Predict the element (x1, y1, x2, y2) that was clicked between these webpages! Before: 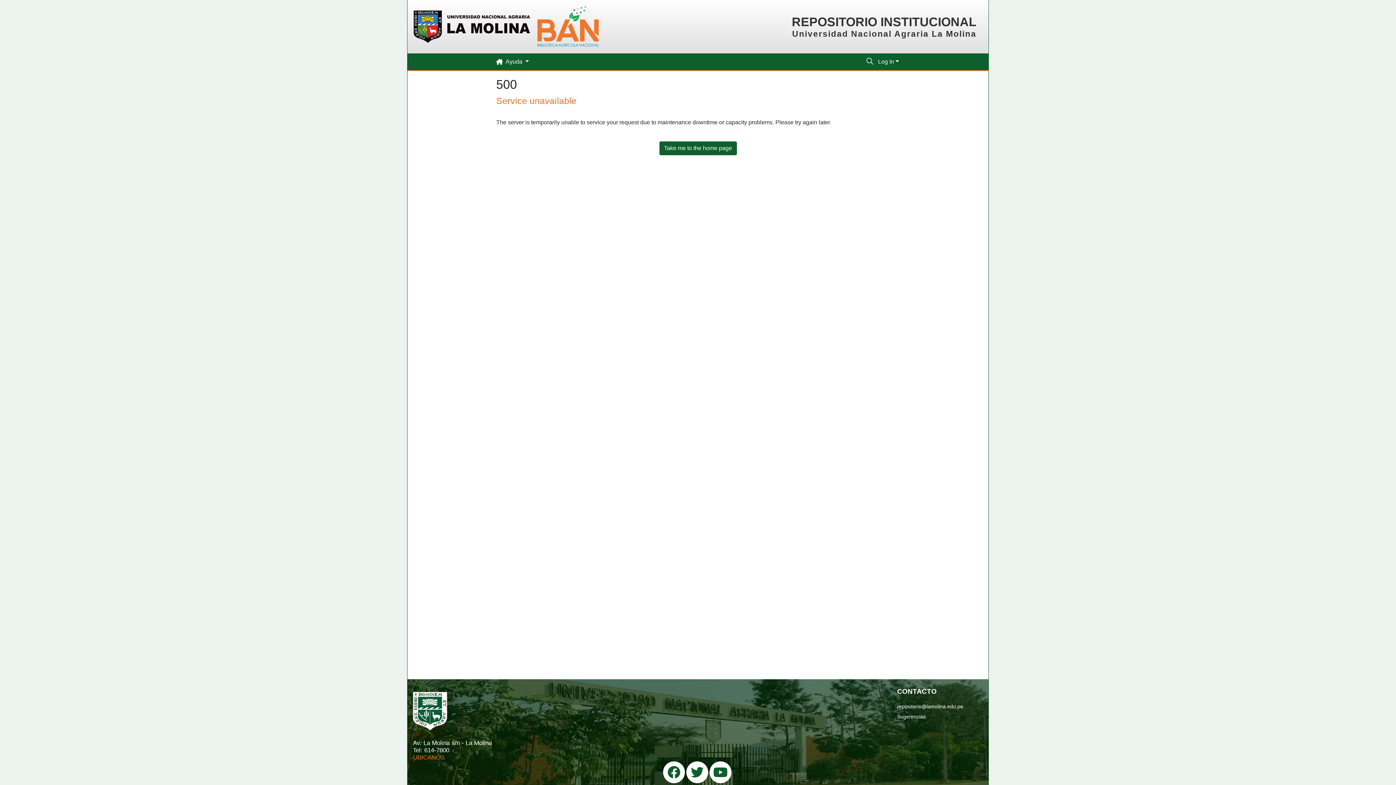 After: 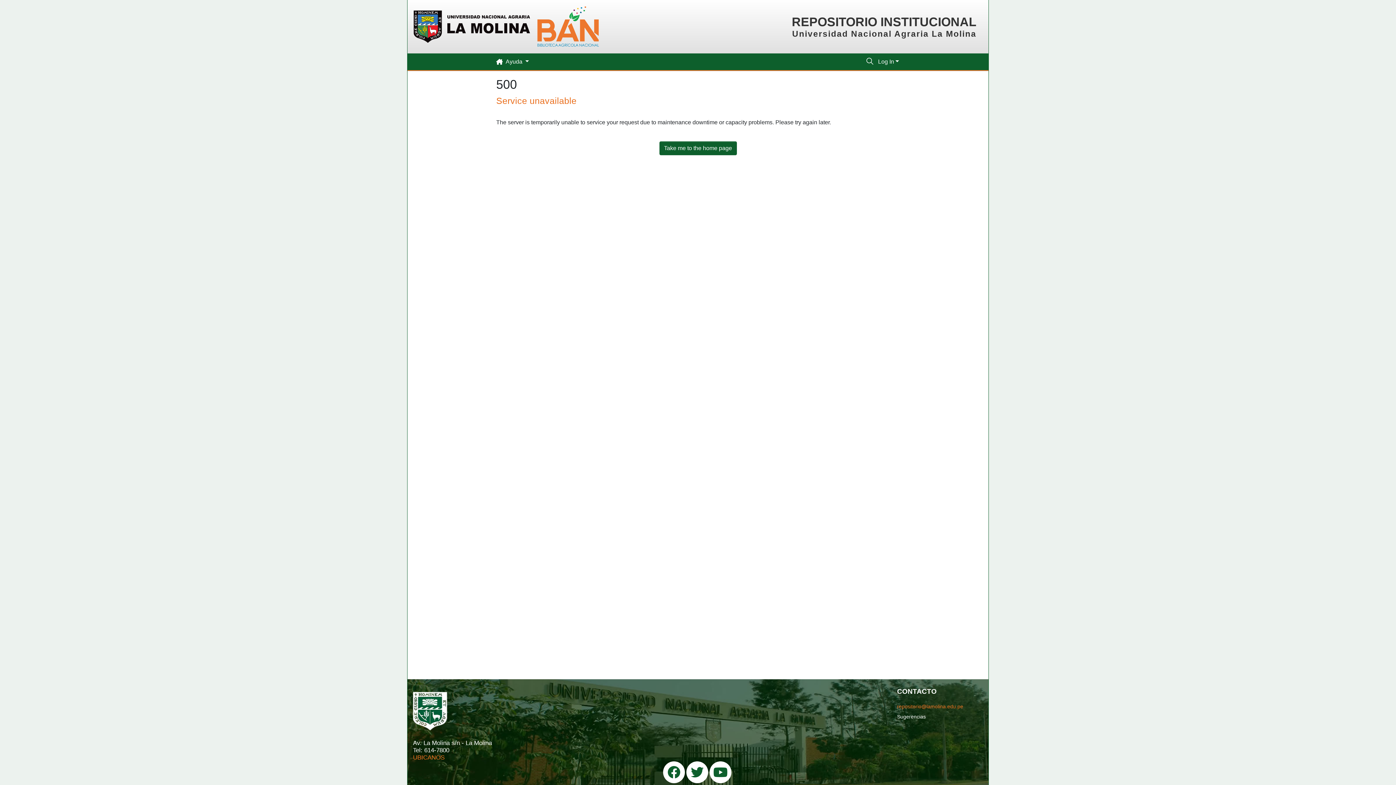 Action: label: repositorio@lamolina.edu.pe bbox: (897, 703, 963, 710)